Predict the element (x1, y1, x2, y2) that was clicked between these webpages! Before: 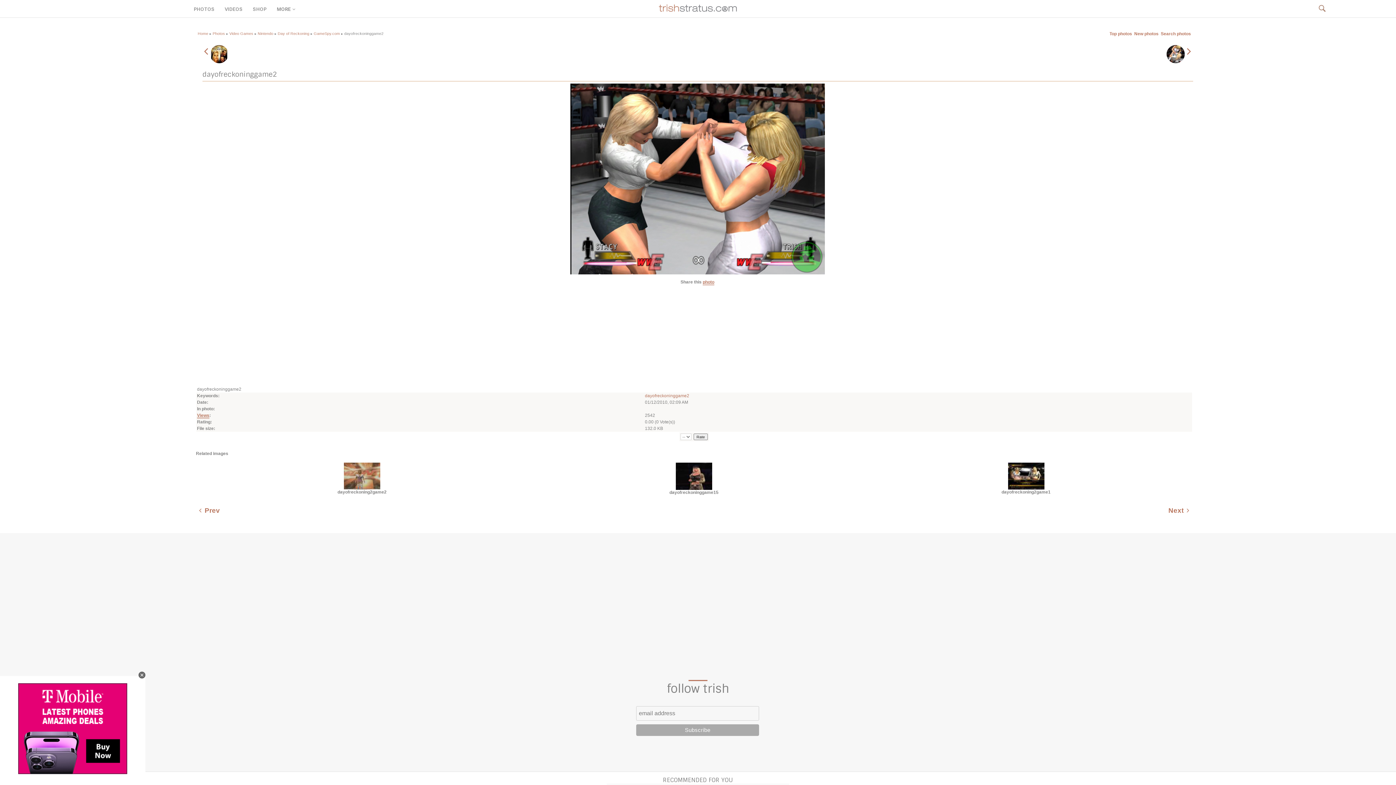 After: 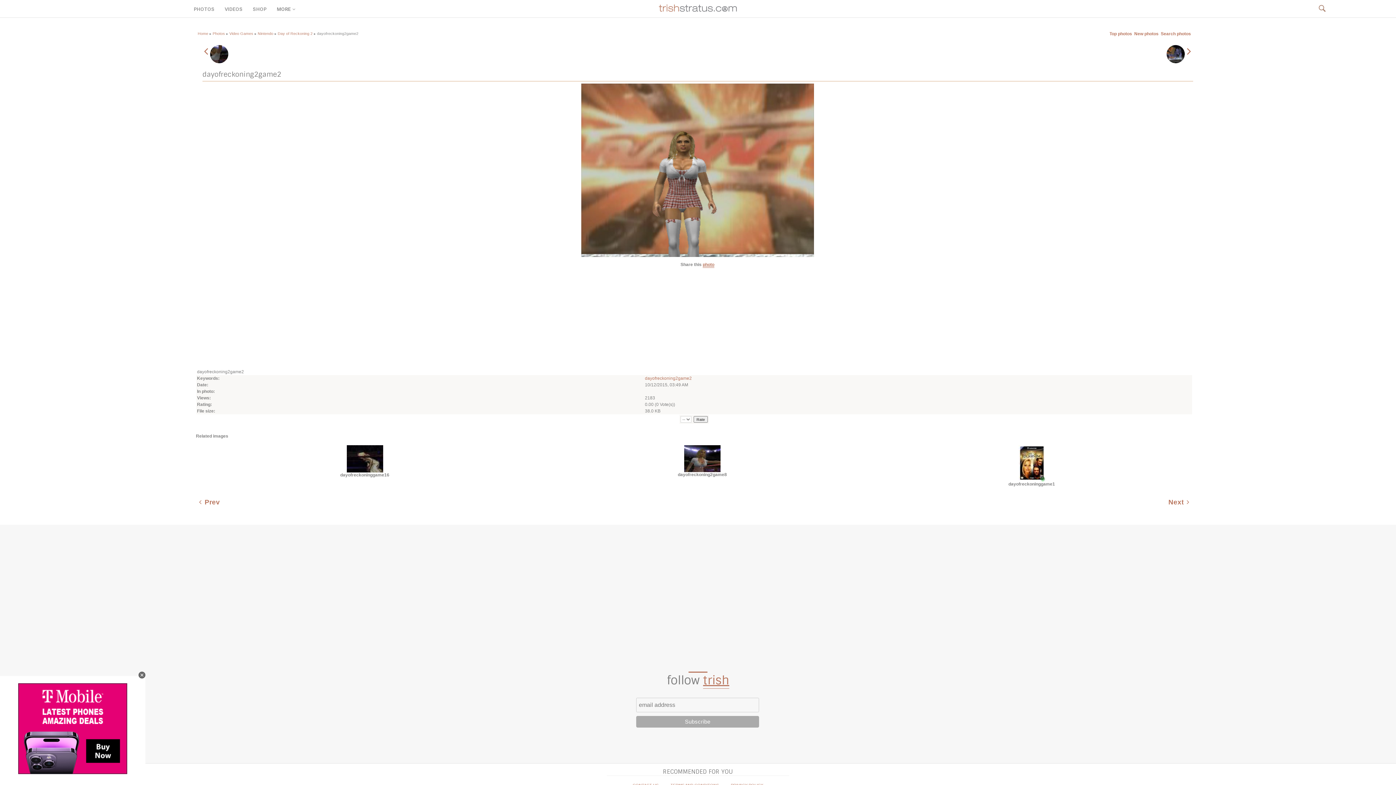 Action: bbox: (344, 485, 380, 490)